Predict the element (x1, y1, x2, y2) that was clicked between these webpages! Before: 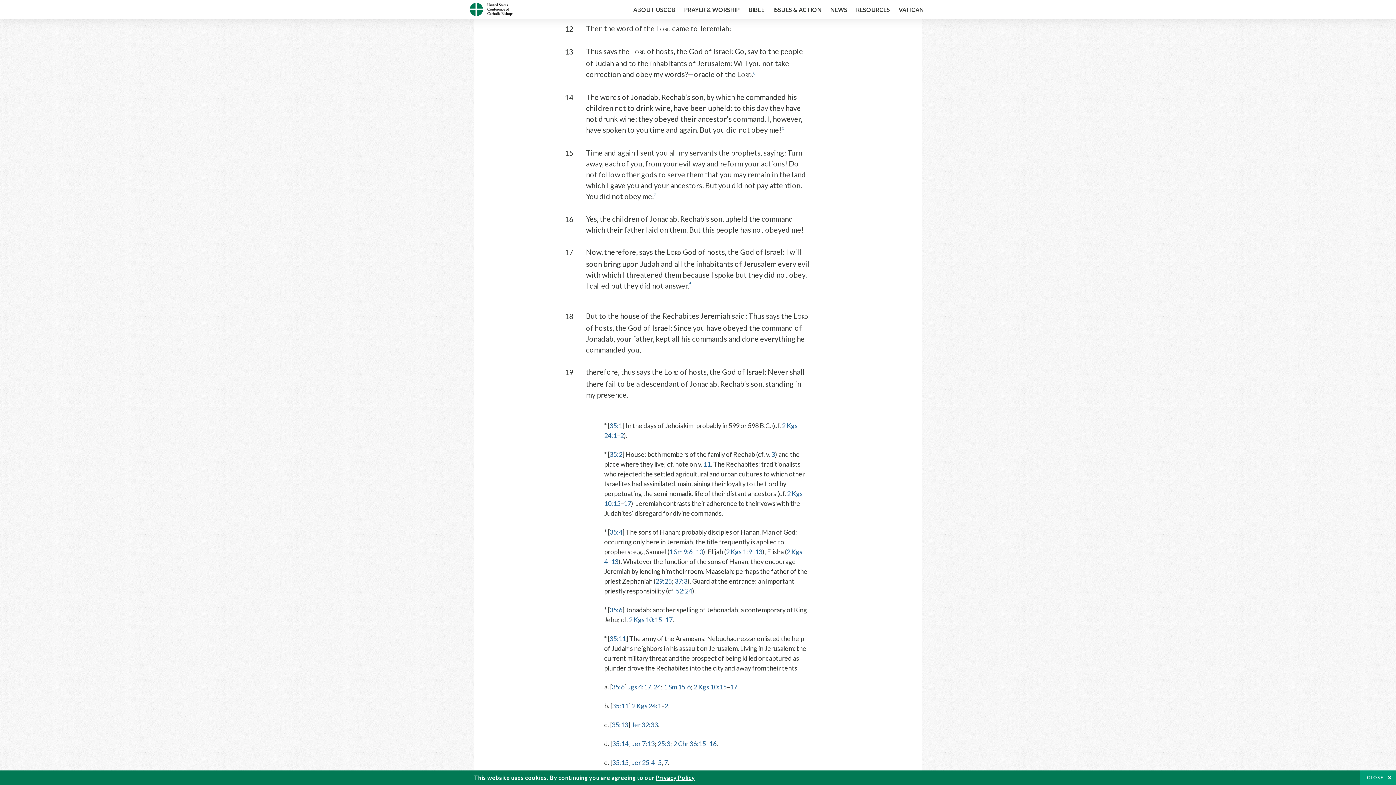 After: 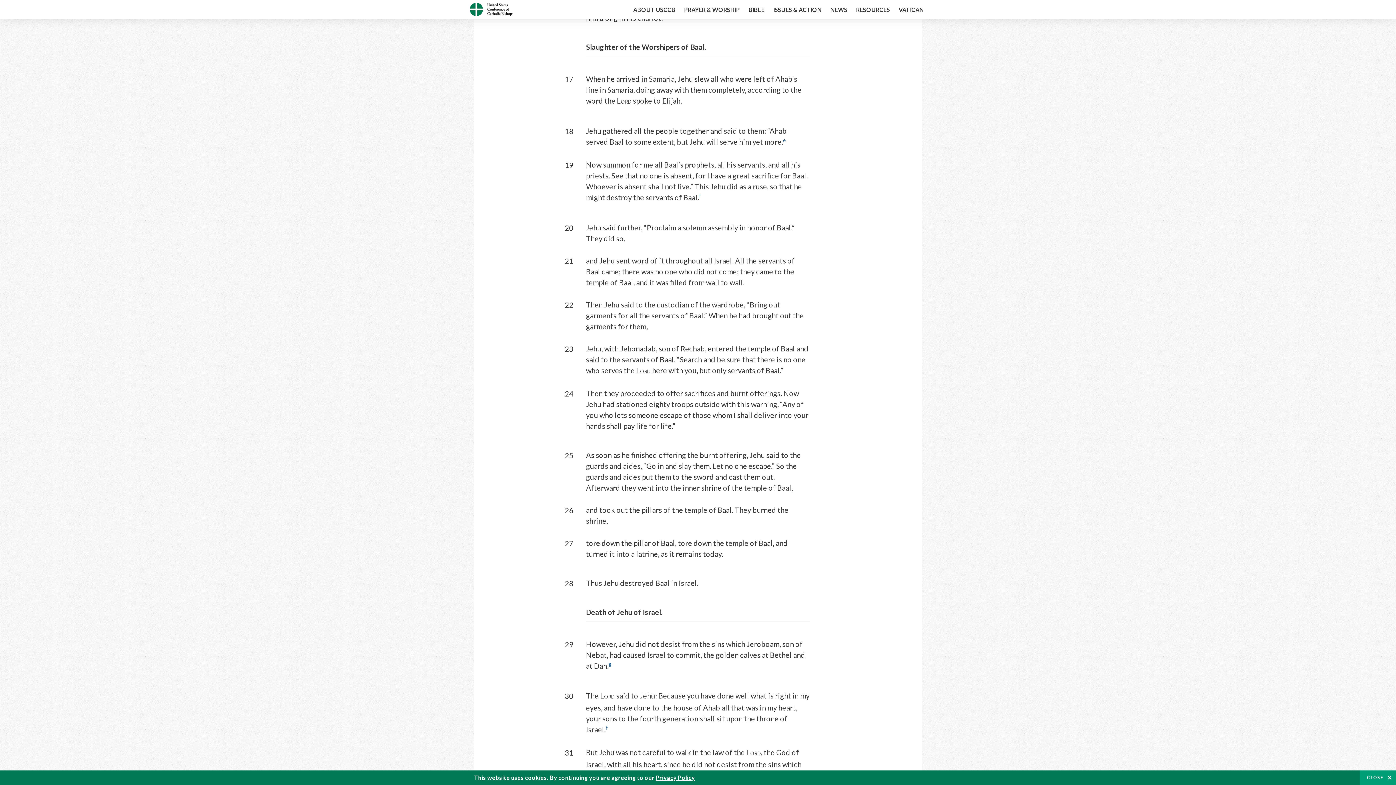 Action: bbox: (624, 499, 631, 507) label: 17